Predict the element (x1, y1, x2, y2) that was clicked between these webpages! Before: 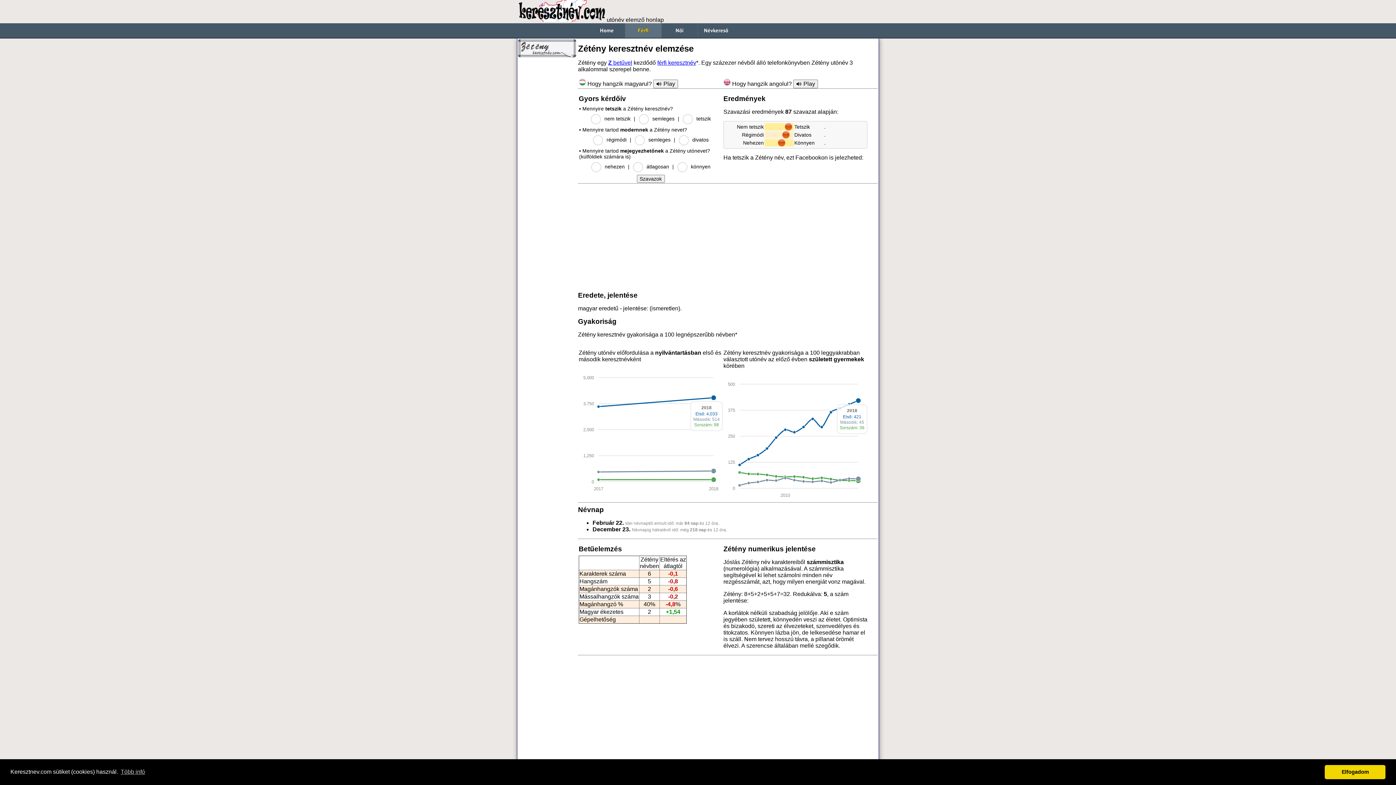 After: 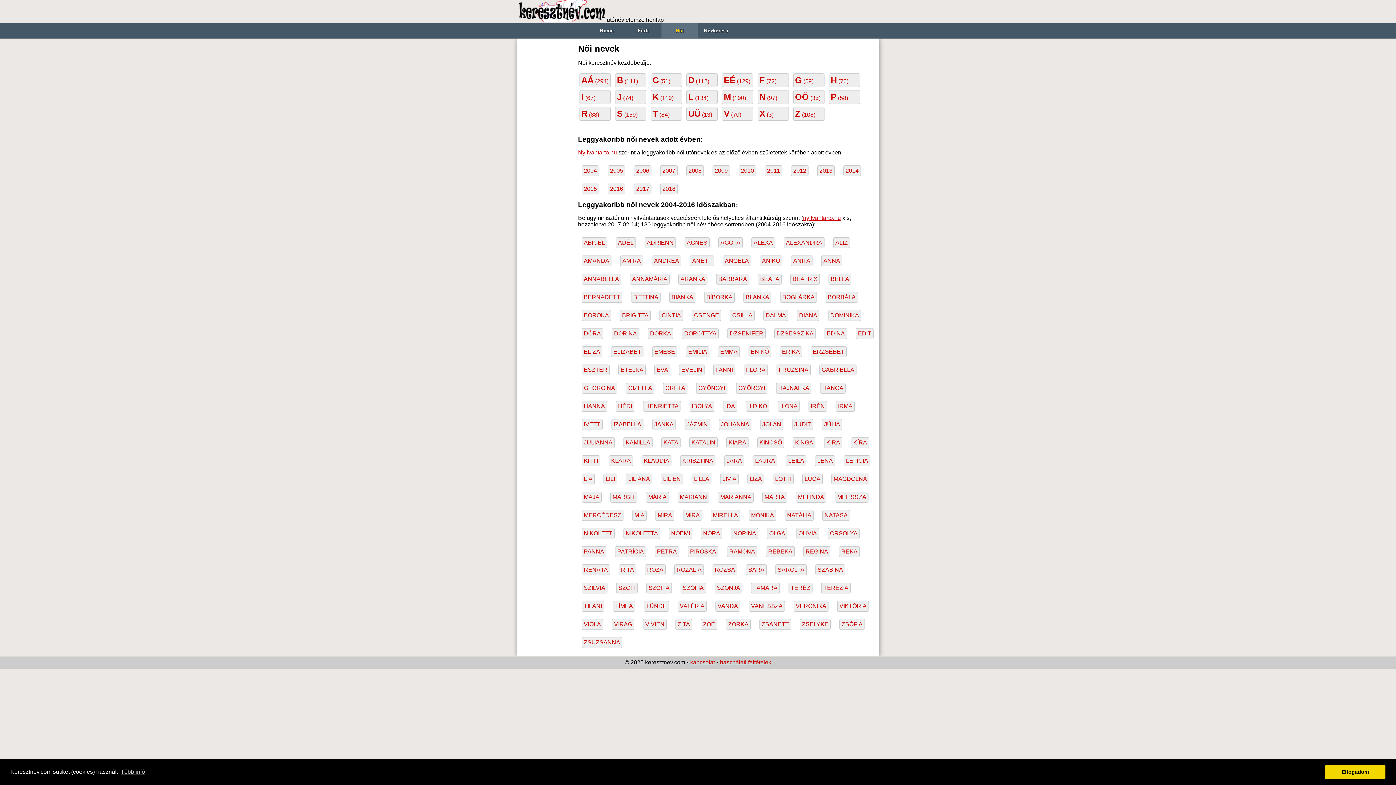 Action: bbox: (661, 23, 698, 37) label: Női